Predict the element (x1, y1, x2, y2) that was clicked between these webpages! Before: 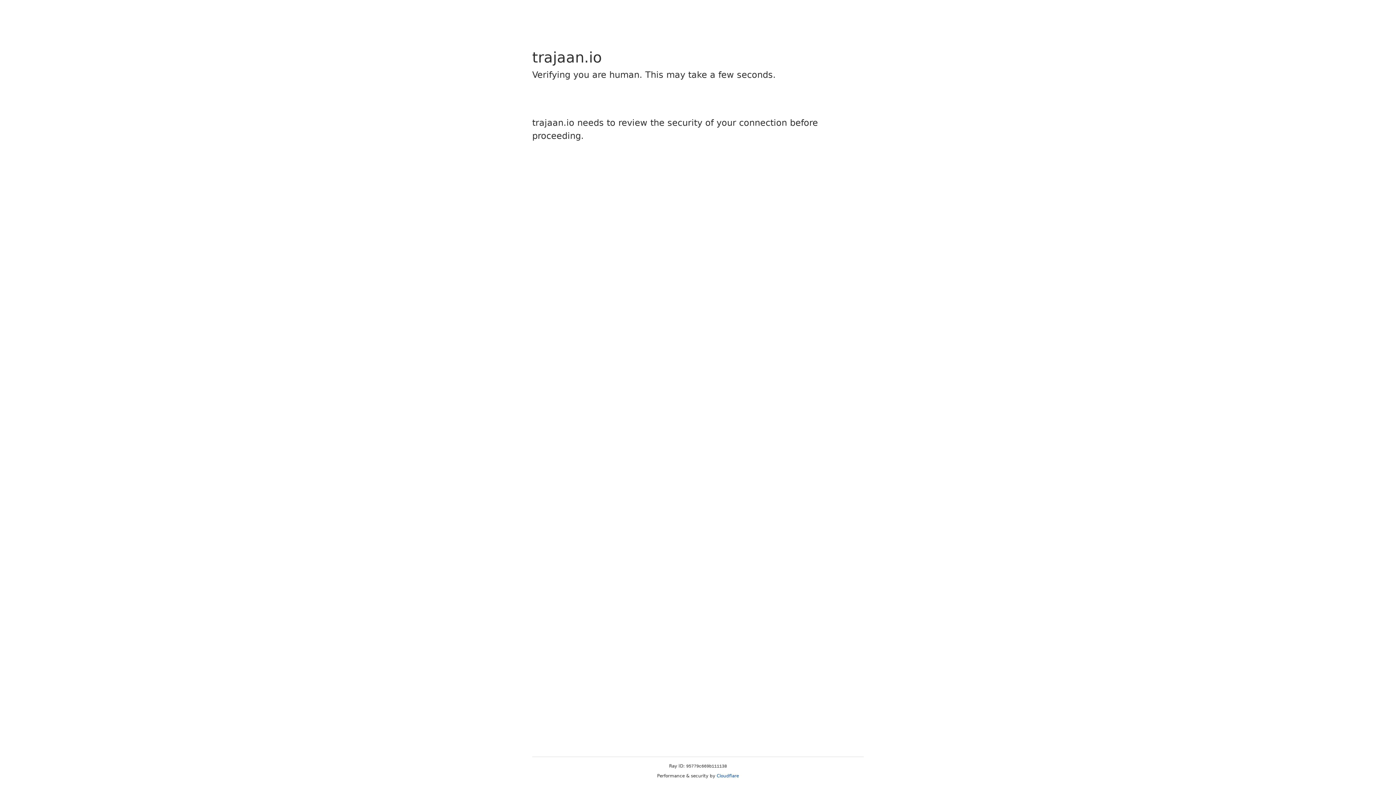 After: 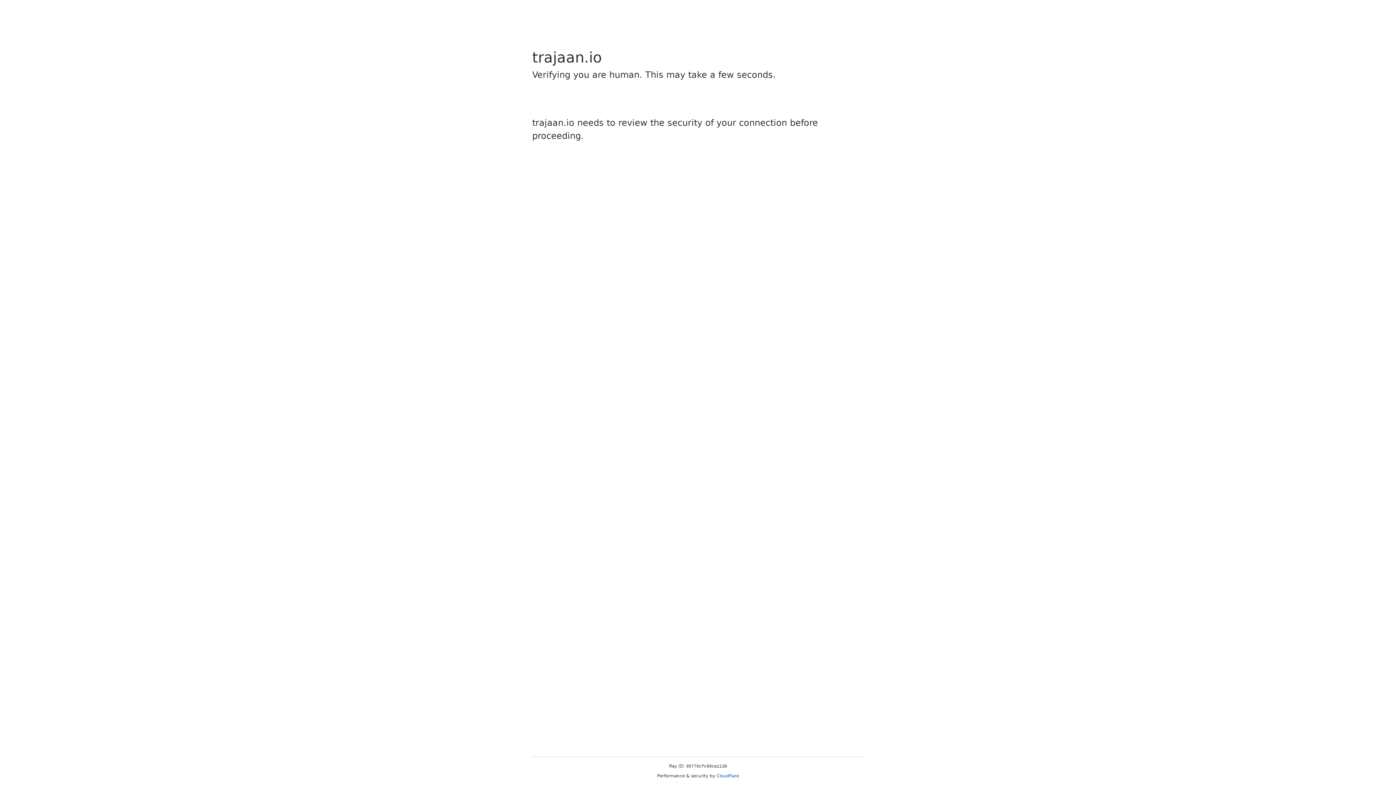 Action: label: Cloudflare bbox: (716, 773, 739, 778)